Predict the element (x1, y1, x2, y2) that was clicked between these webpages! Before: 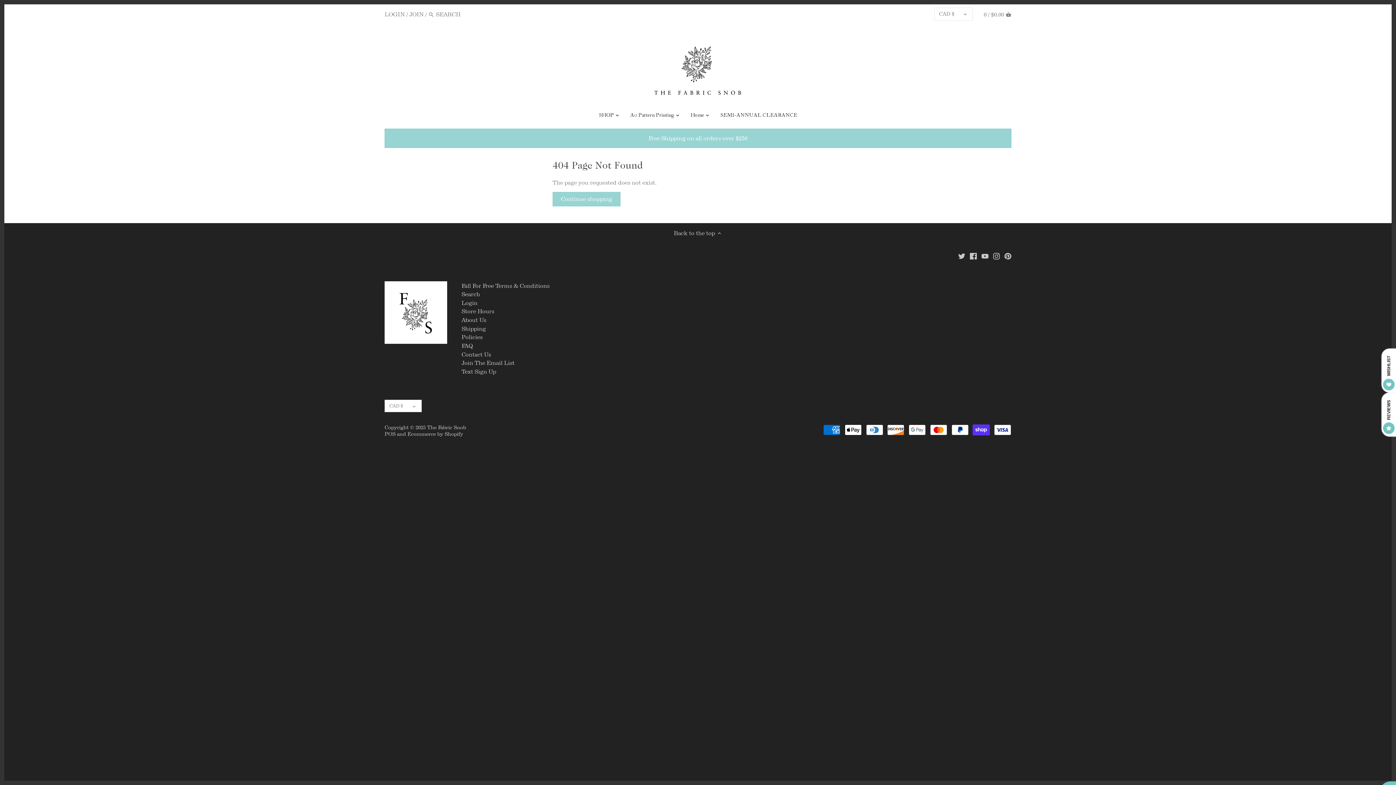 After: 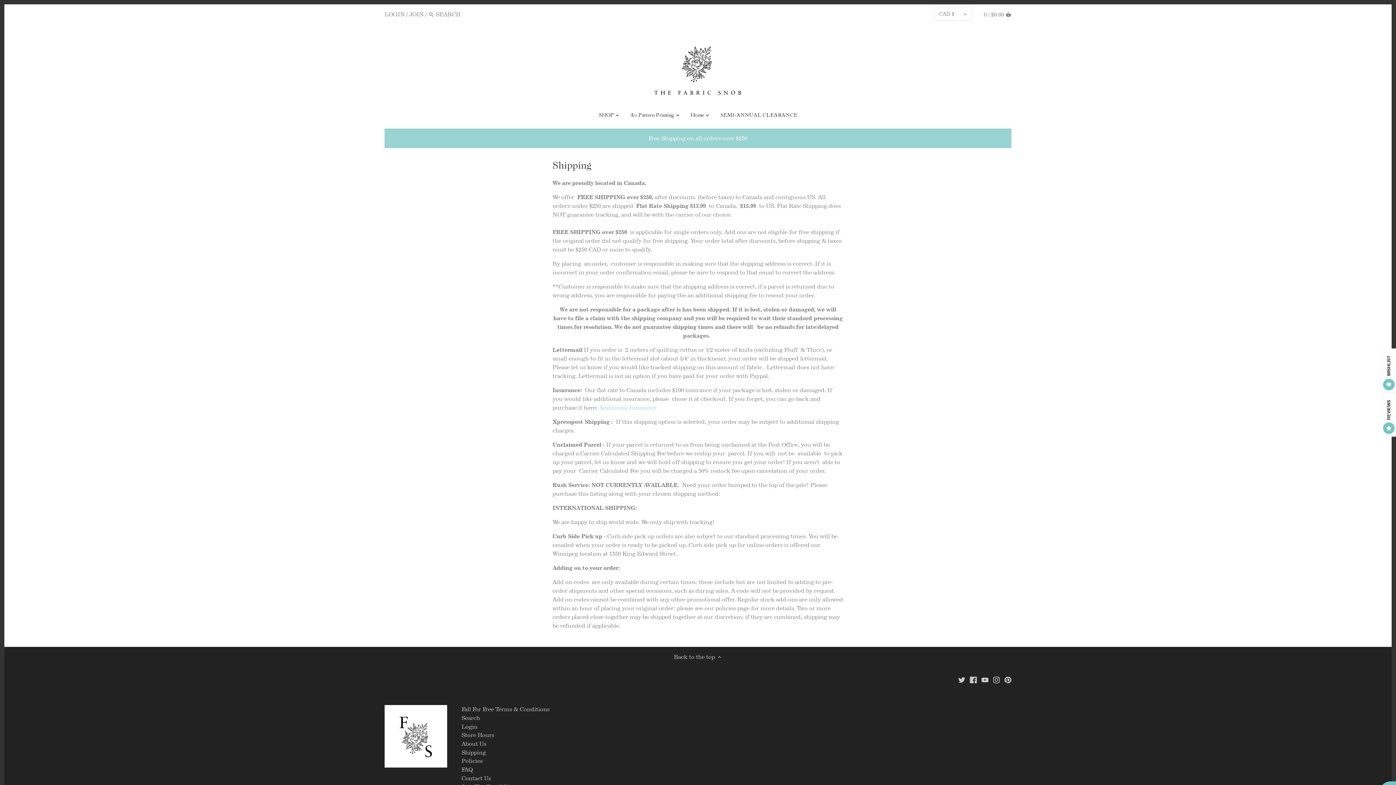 Action: label: Shipping bbox: (461, 325, 486, 332)